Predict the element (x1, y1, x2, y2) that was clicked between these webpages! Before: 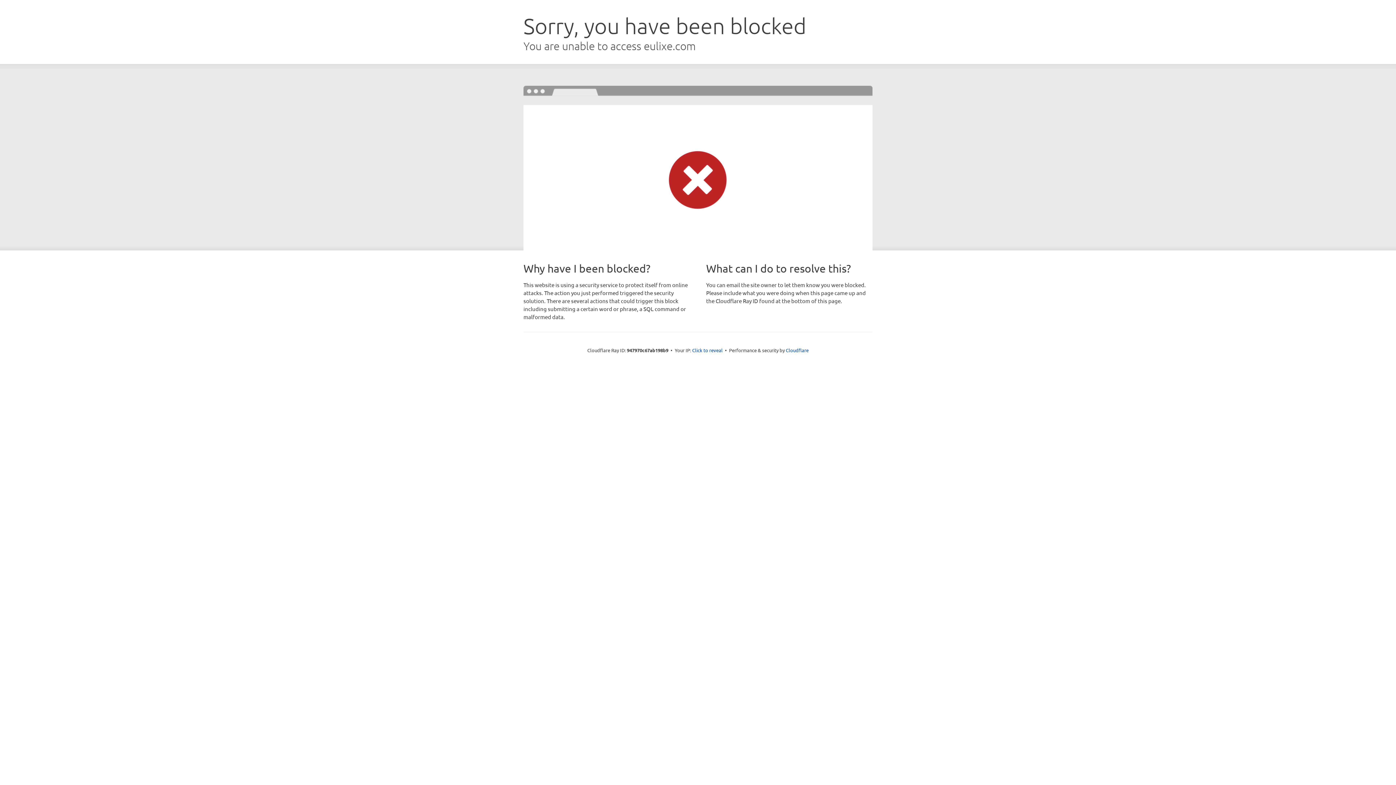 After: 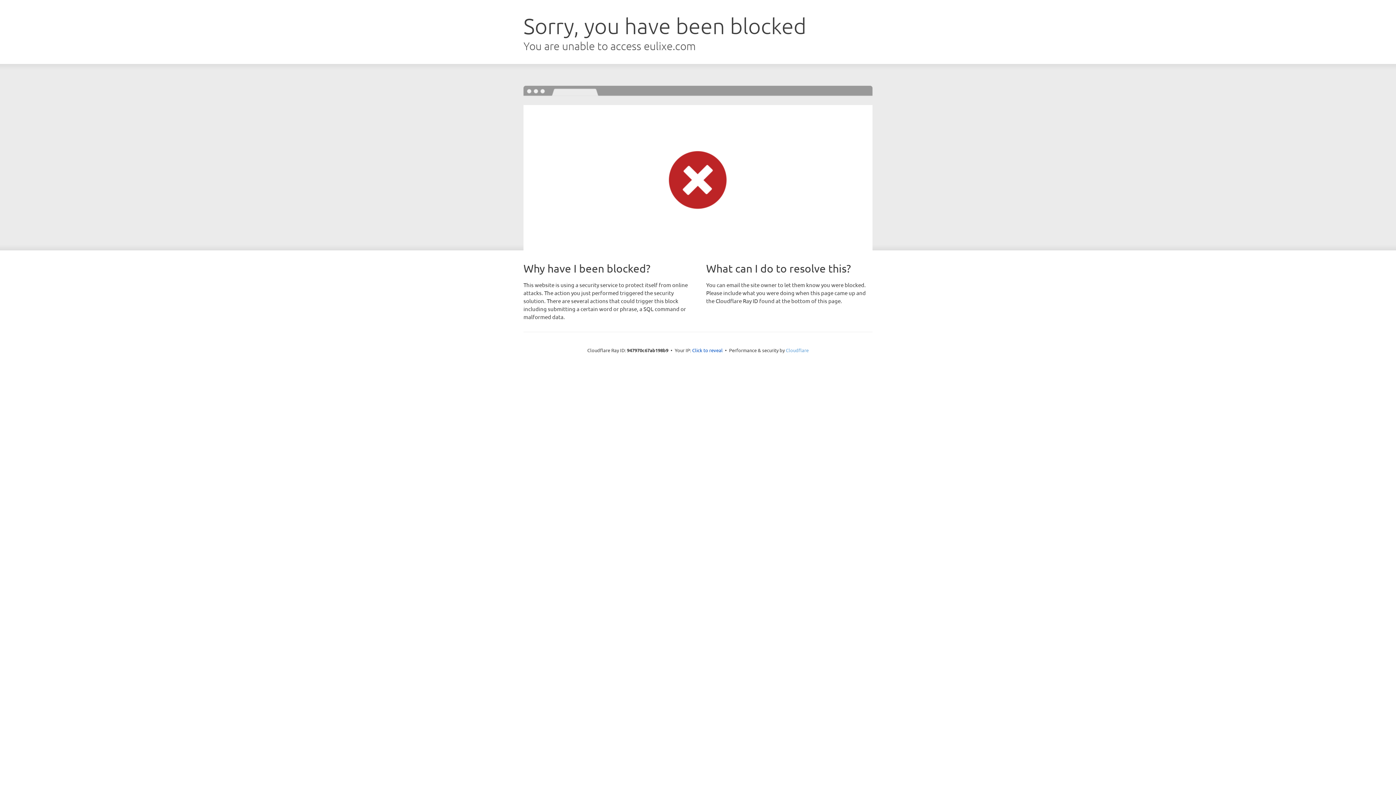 Action: label: Cloudflare bbox: (786, 347, 808, 353)